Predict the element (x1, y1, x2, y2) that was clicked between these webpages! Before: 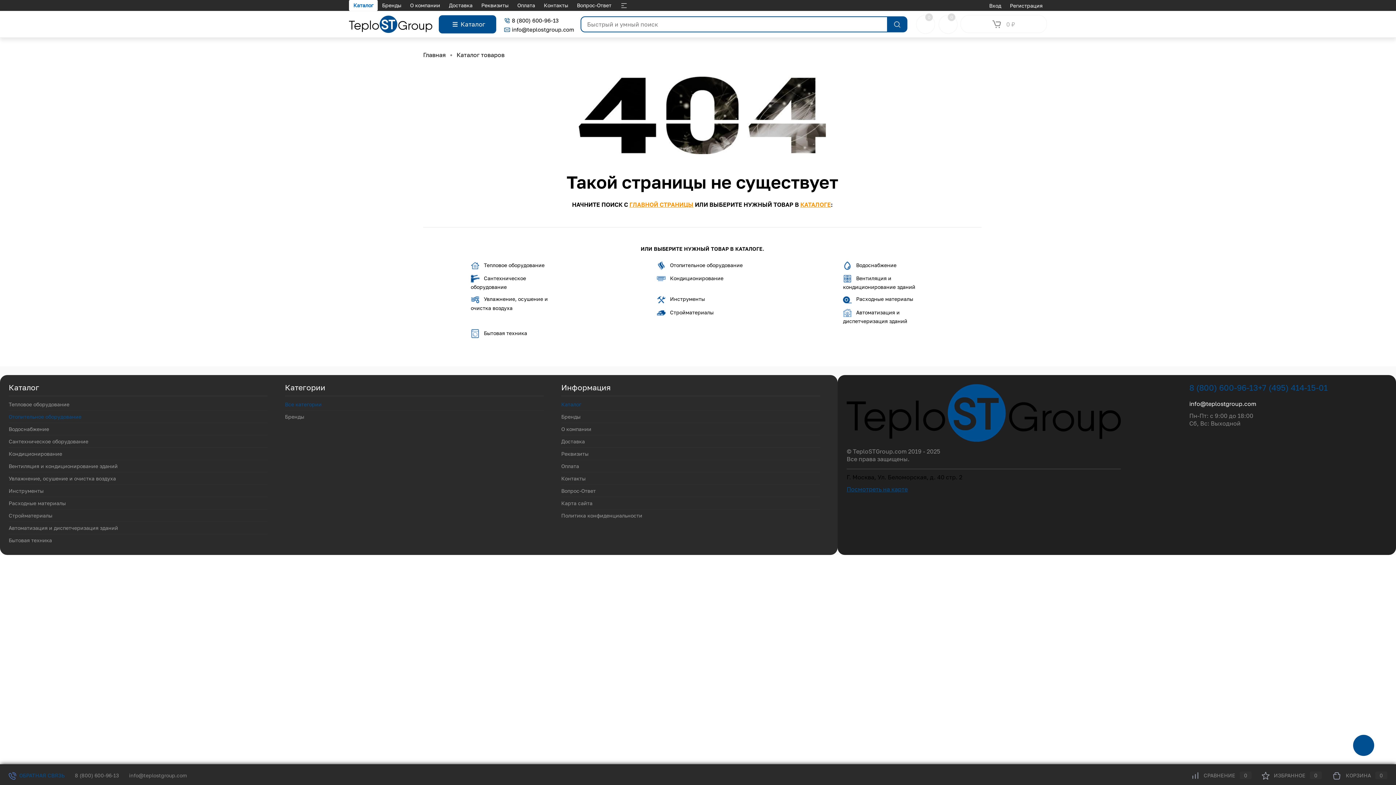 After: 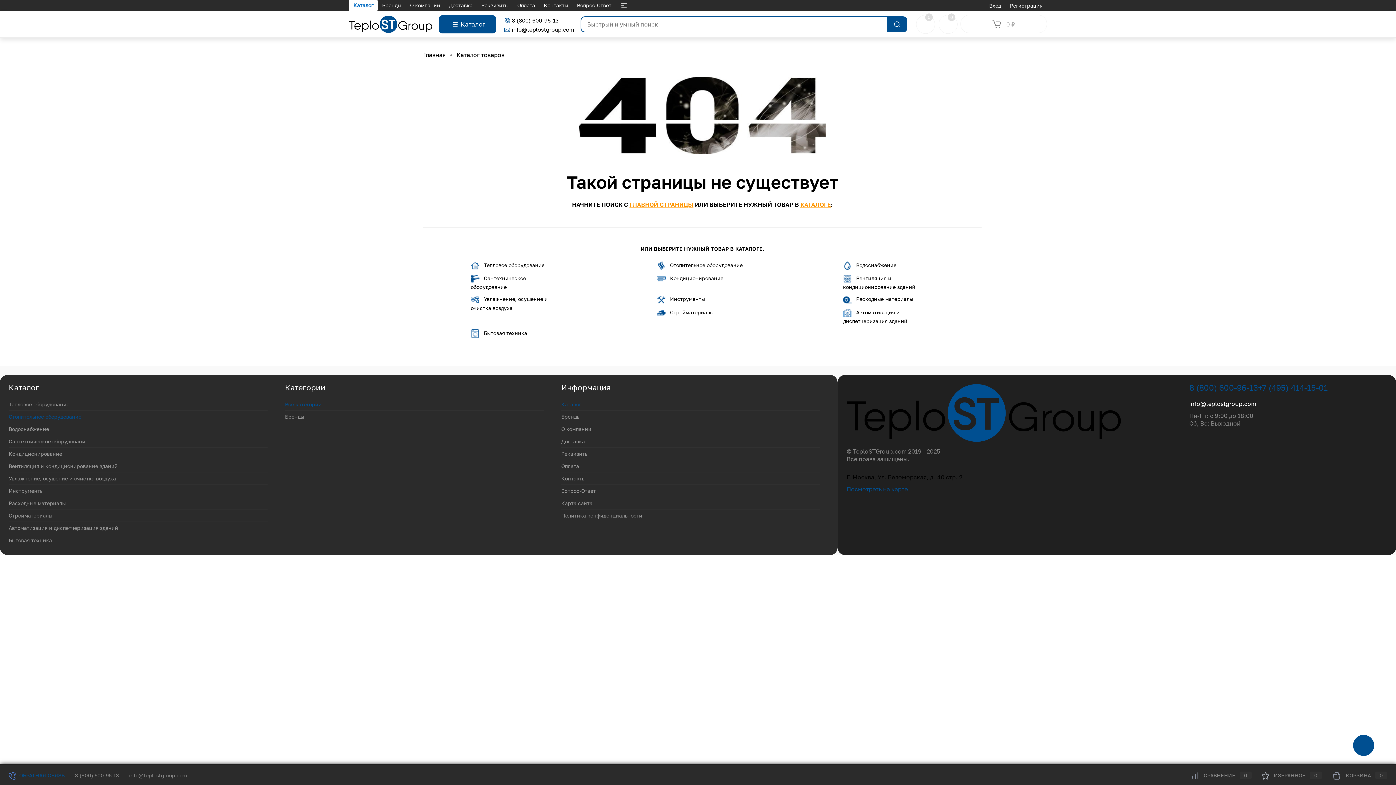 Action: bbox: (561, 398, 820, 410) label: Каталог